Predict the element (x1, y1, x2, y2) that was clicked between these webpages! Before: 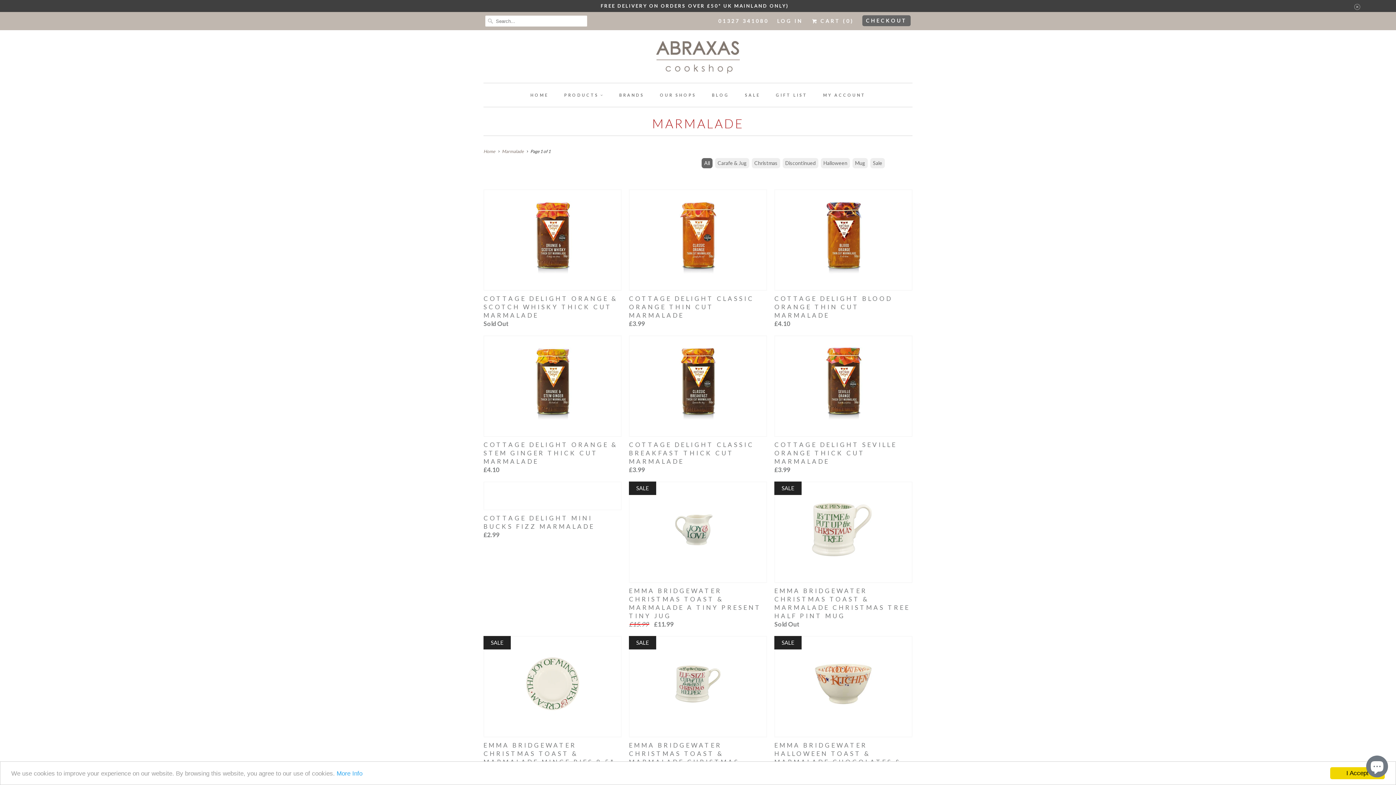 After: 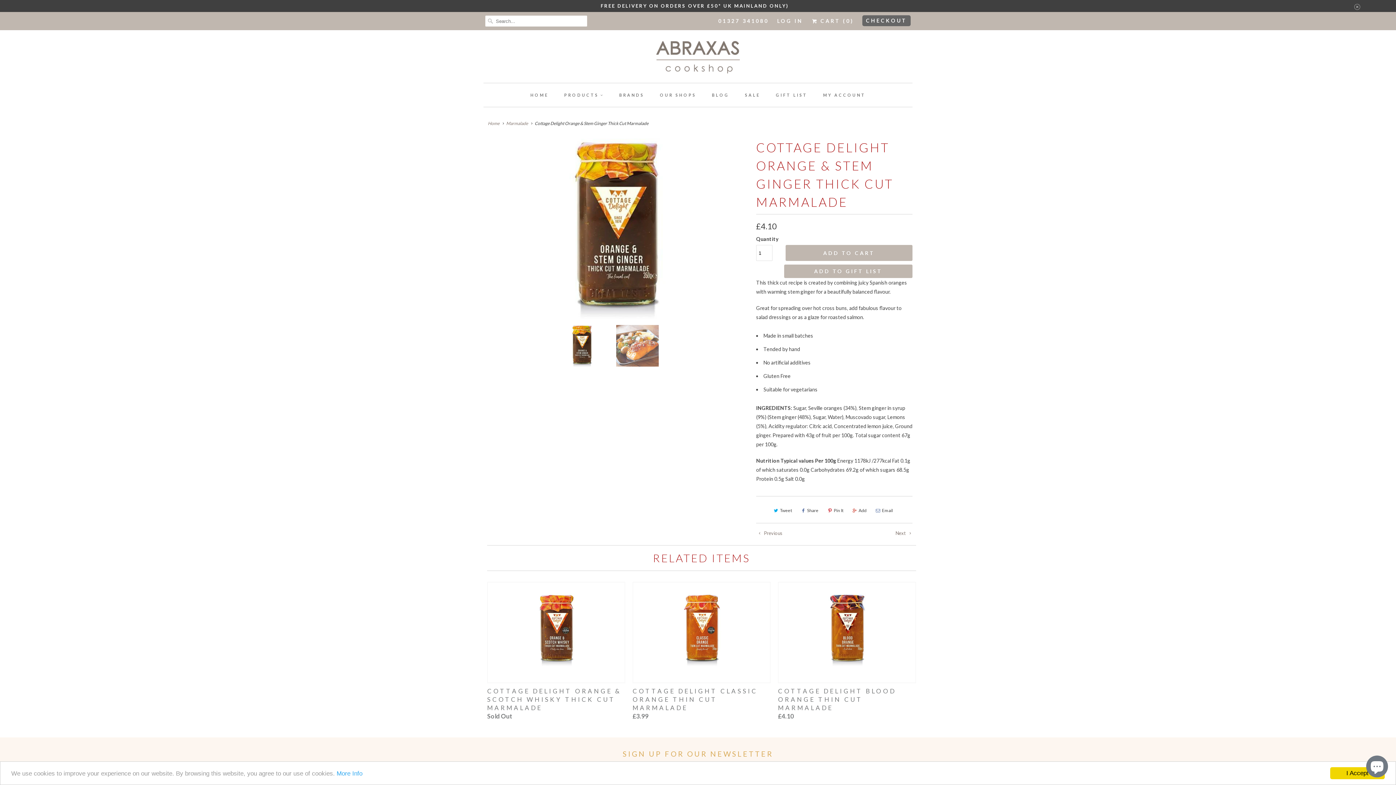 Action: bbox: (483, 335, 621, 468) label: COTTAGE DELIGHT ORANGE & STEM GINGER THICK CUT MARMALADE
£4.10